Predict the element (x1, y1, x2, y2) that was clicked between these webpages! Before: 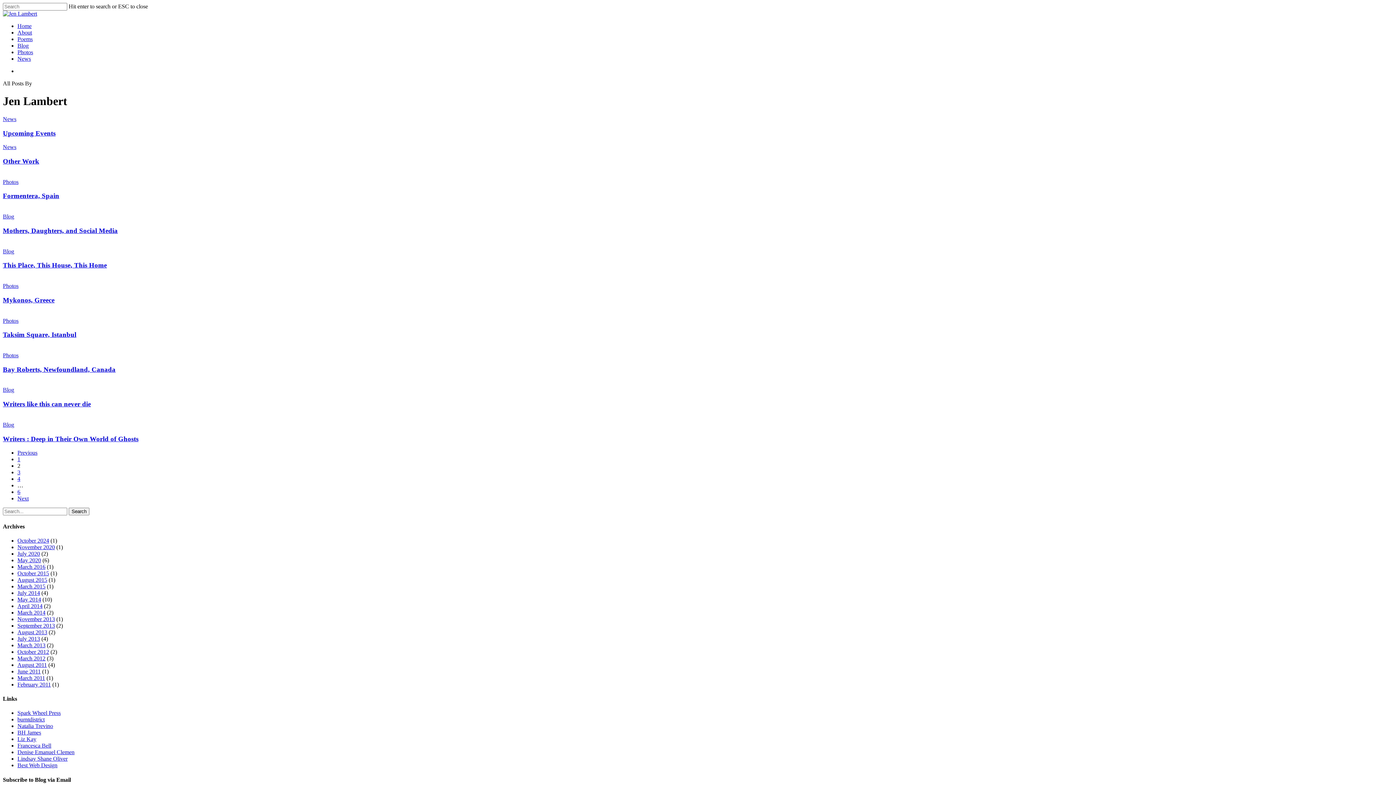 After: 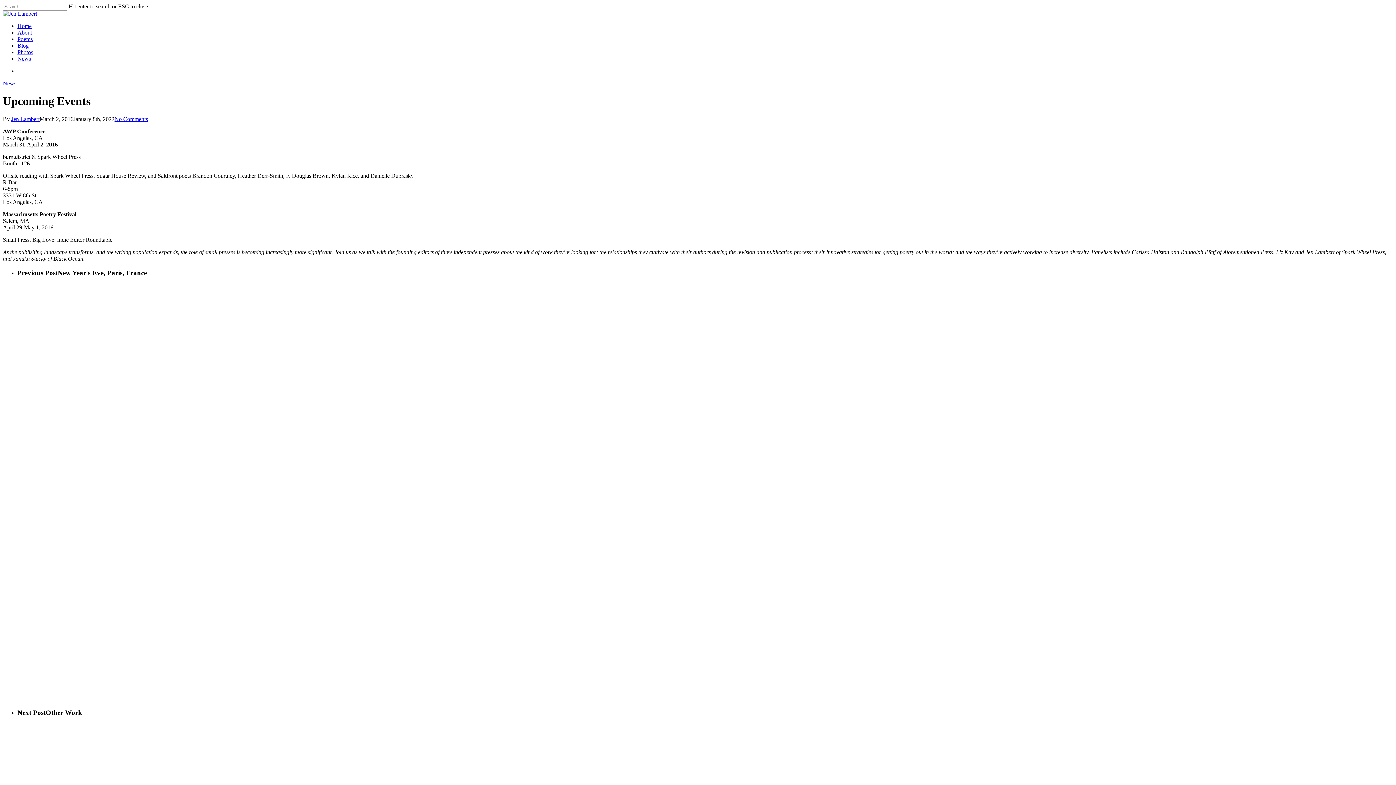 Action: bbox: (2, 129, 55, 136) label: Upcoming Events